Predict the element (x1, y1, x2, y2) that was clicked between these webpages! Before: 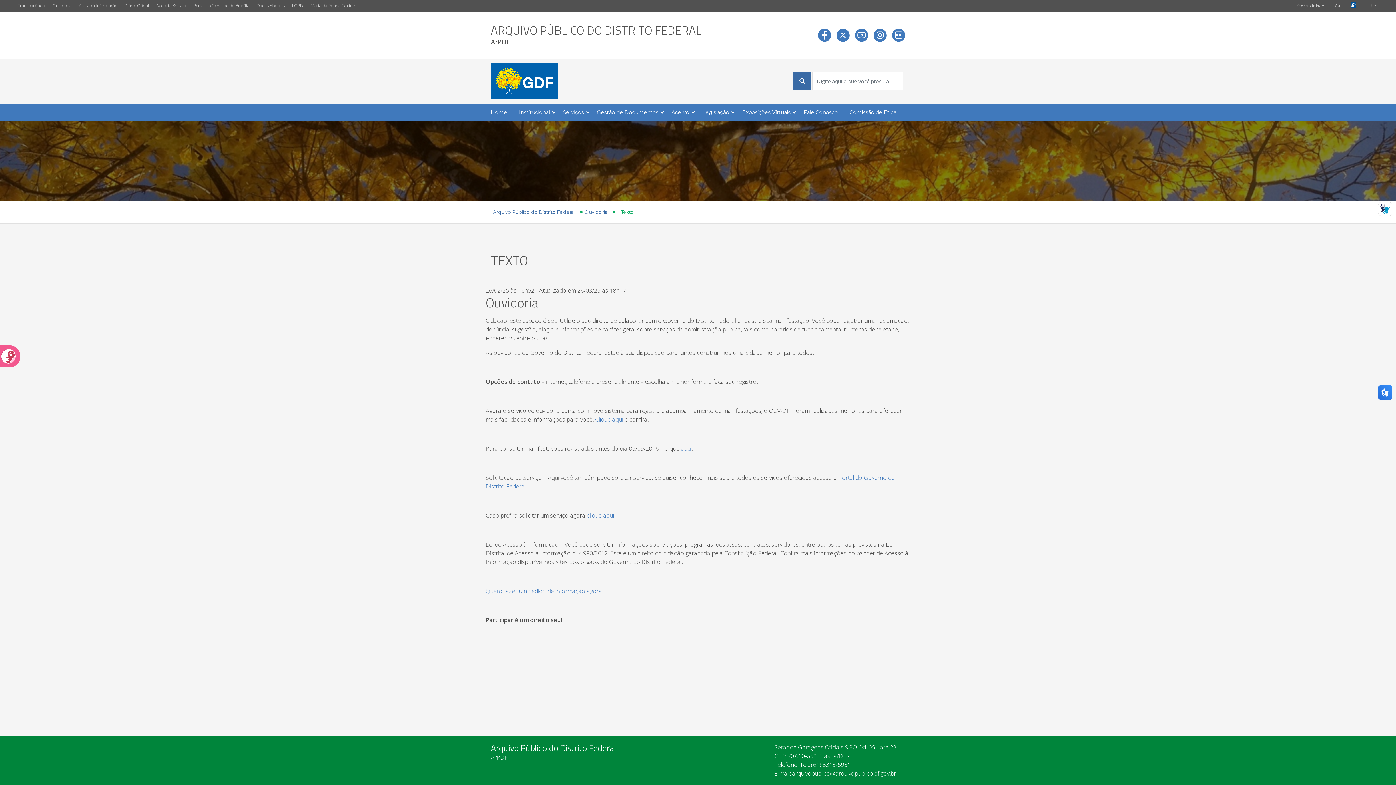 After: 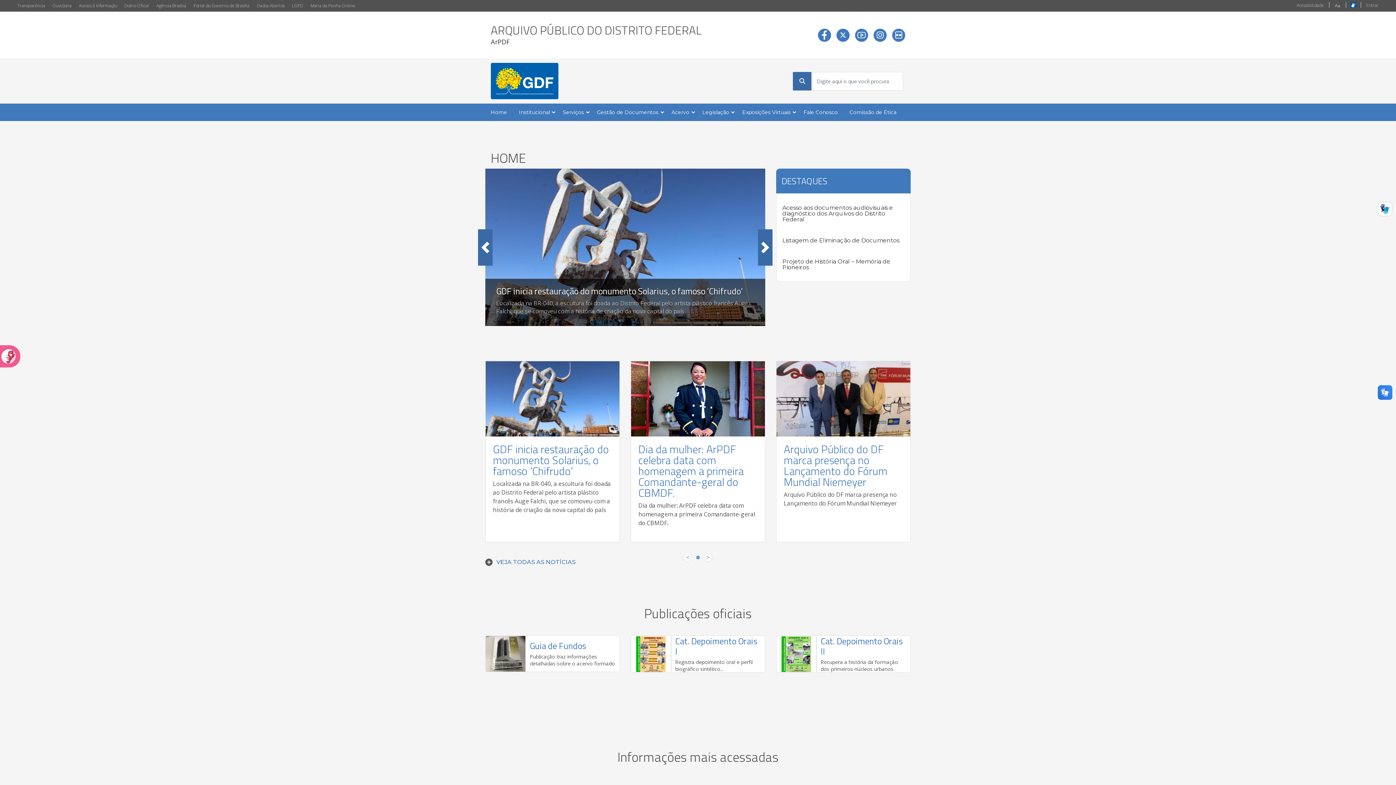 Action: label: Arquivo Público do Distrito Federal bbox: (493, 208, 577, 215)